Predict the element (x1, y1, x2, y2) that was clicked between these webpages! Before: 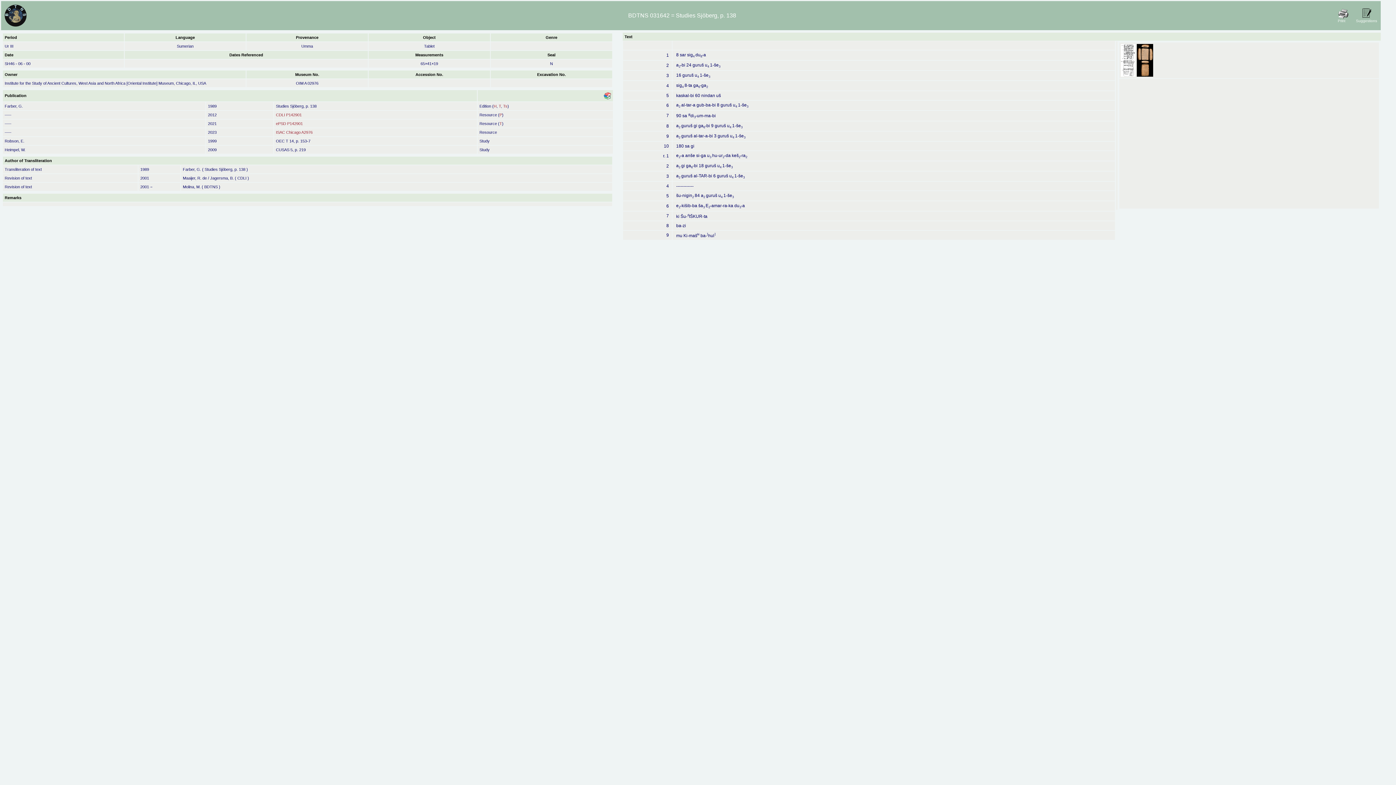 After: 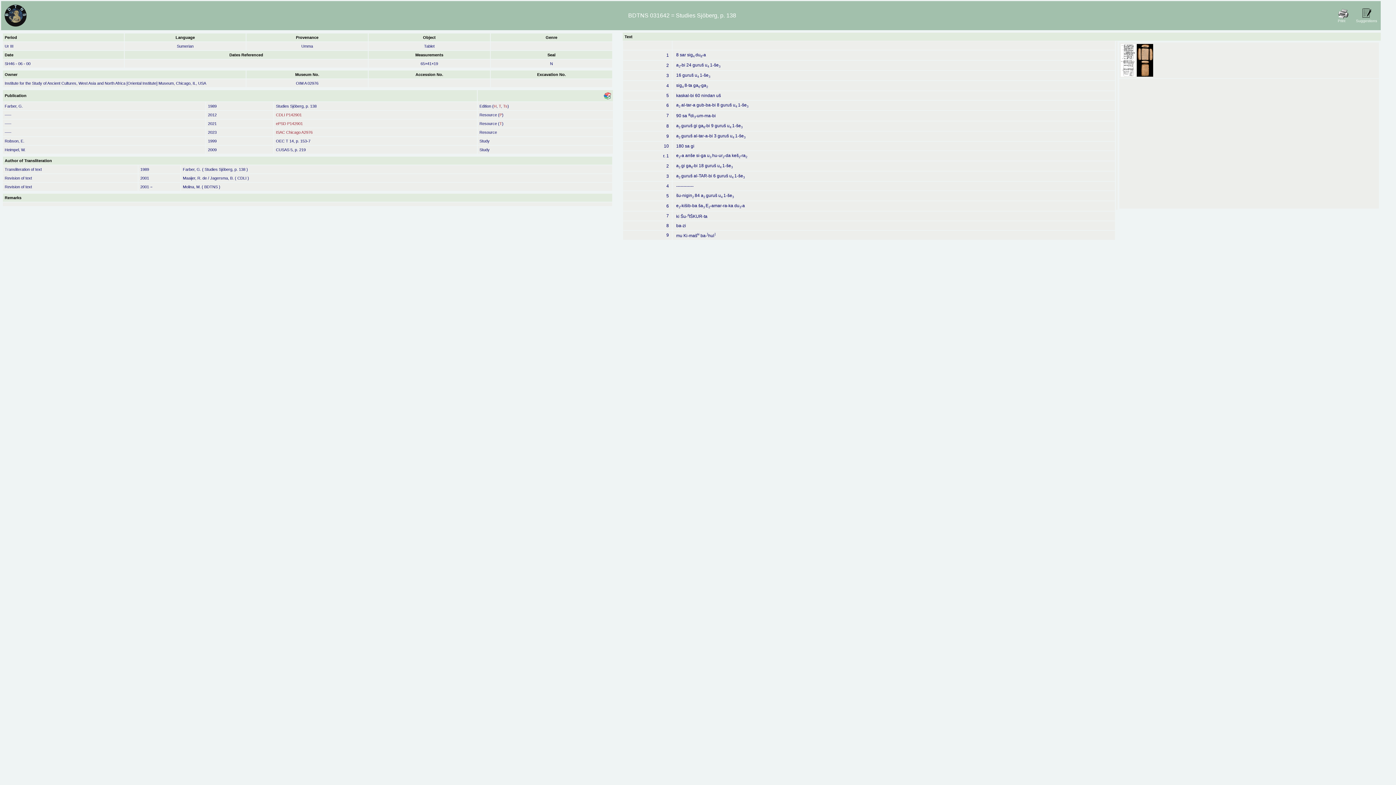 Action: bbox: (1338, 8, 1349, 14)